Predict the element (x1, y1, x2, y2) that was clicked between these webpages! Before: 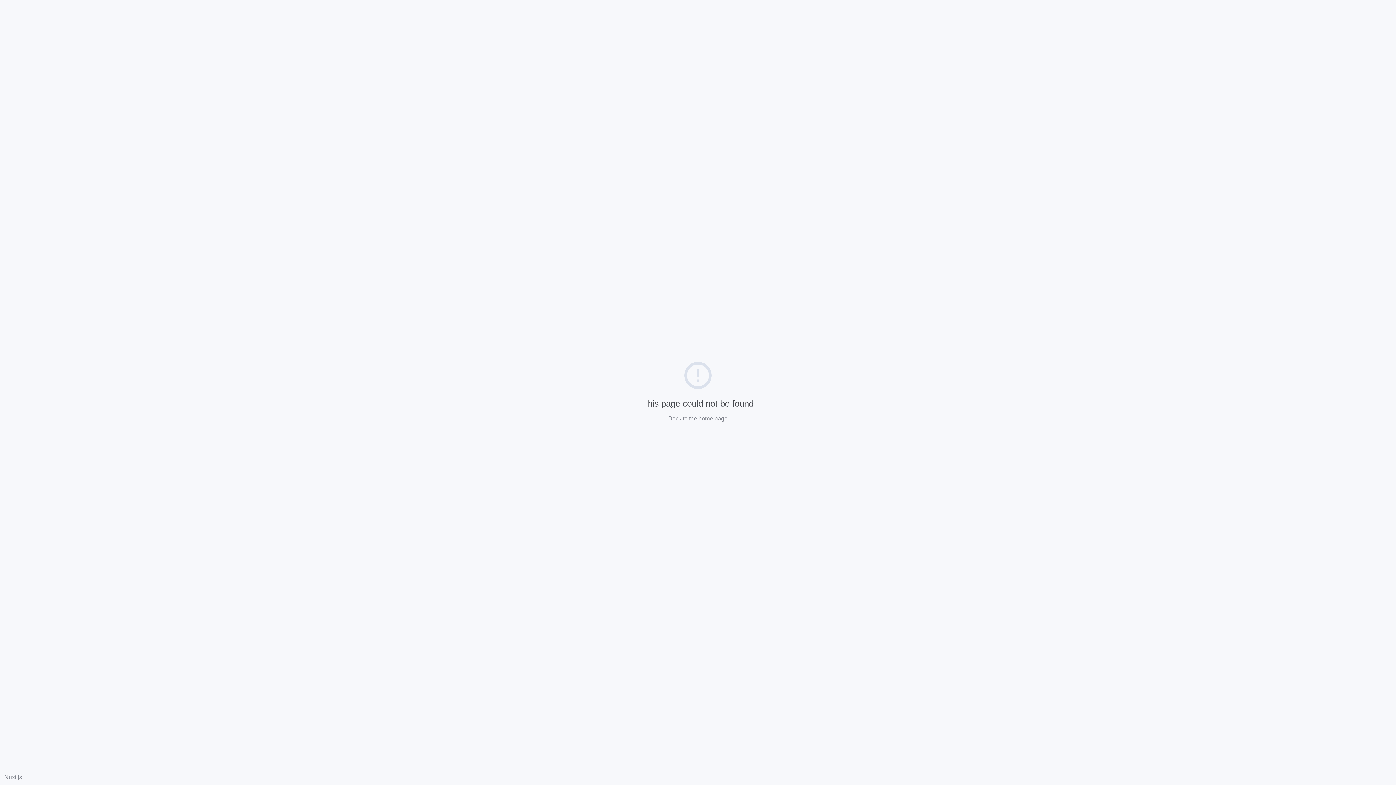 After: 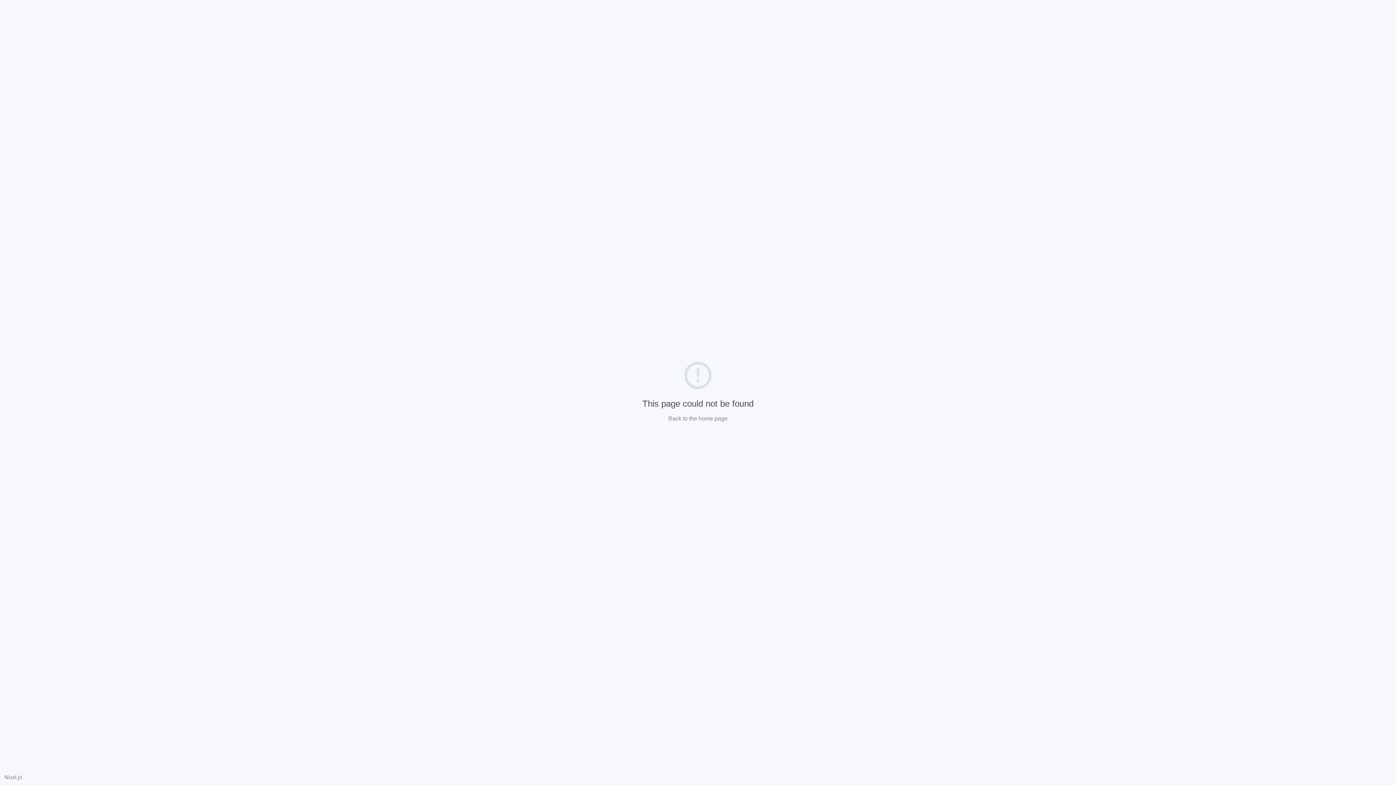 Action: bbox: (4, 774, 22, 780) label: Nuxt.js